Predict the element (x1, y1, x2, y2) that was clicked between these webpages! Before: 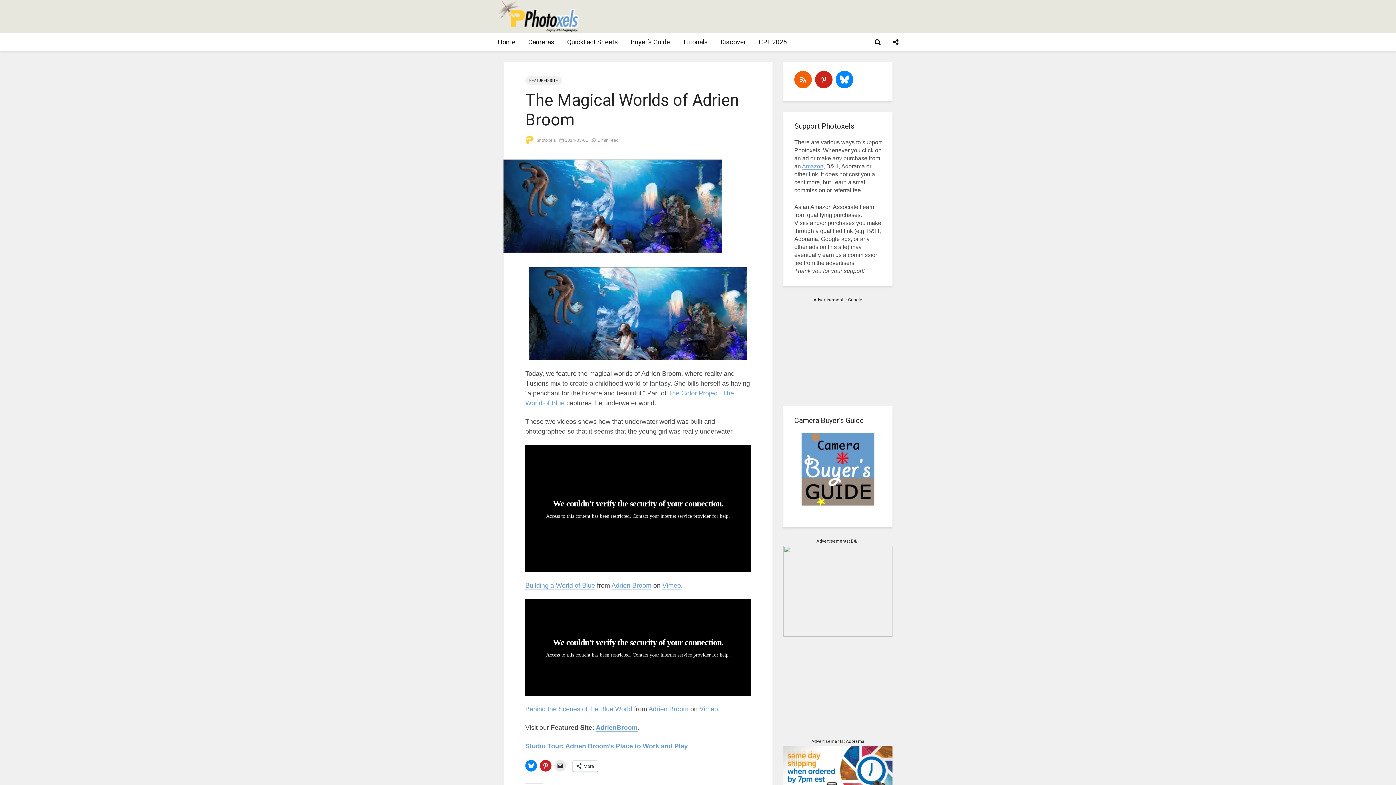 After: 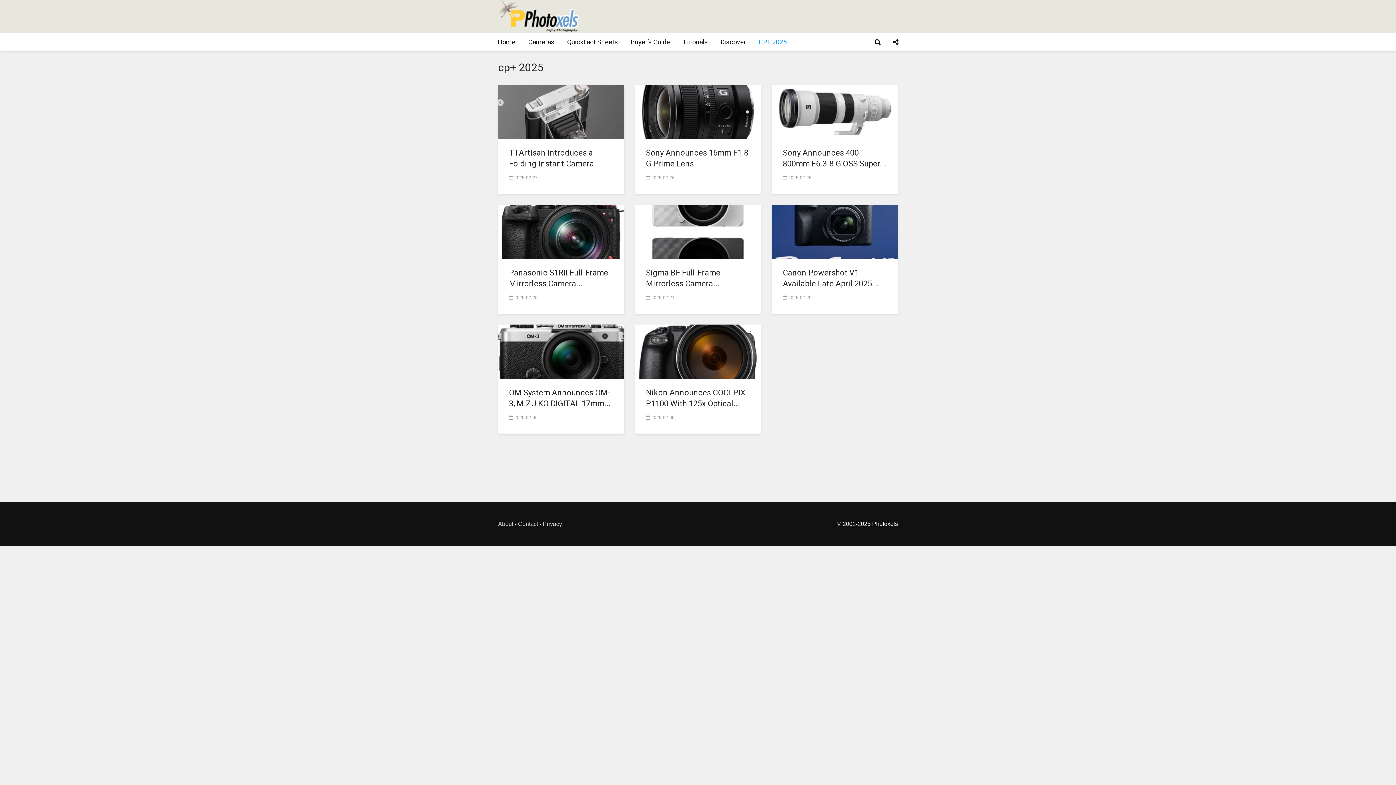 Action: bbox: (753, 33, 792, 51) label: CP+ 2025